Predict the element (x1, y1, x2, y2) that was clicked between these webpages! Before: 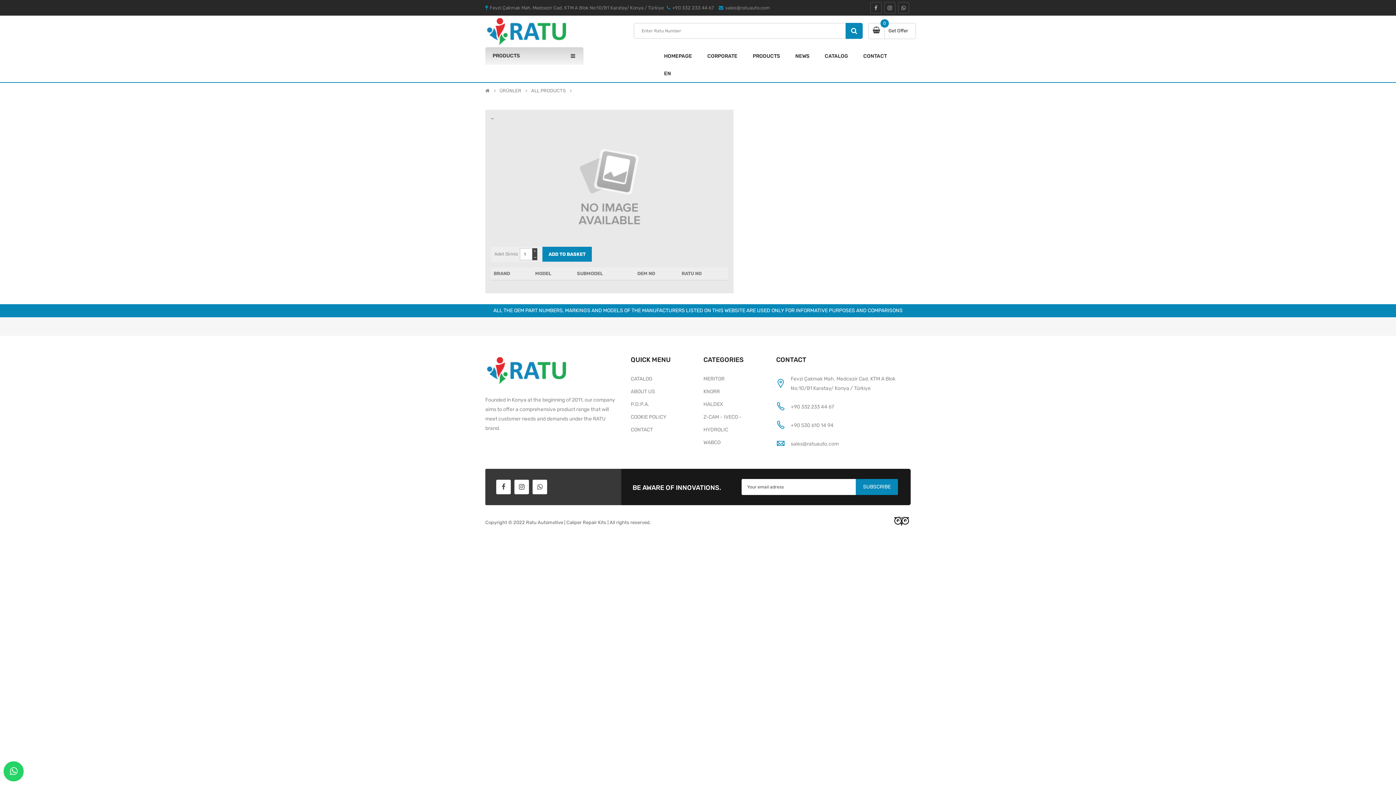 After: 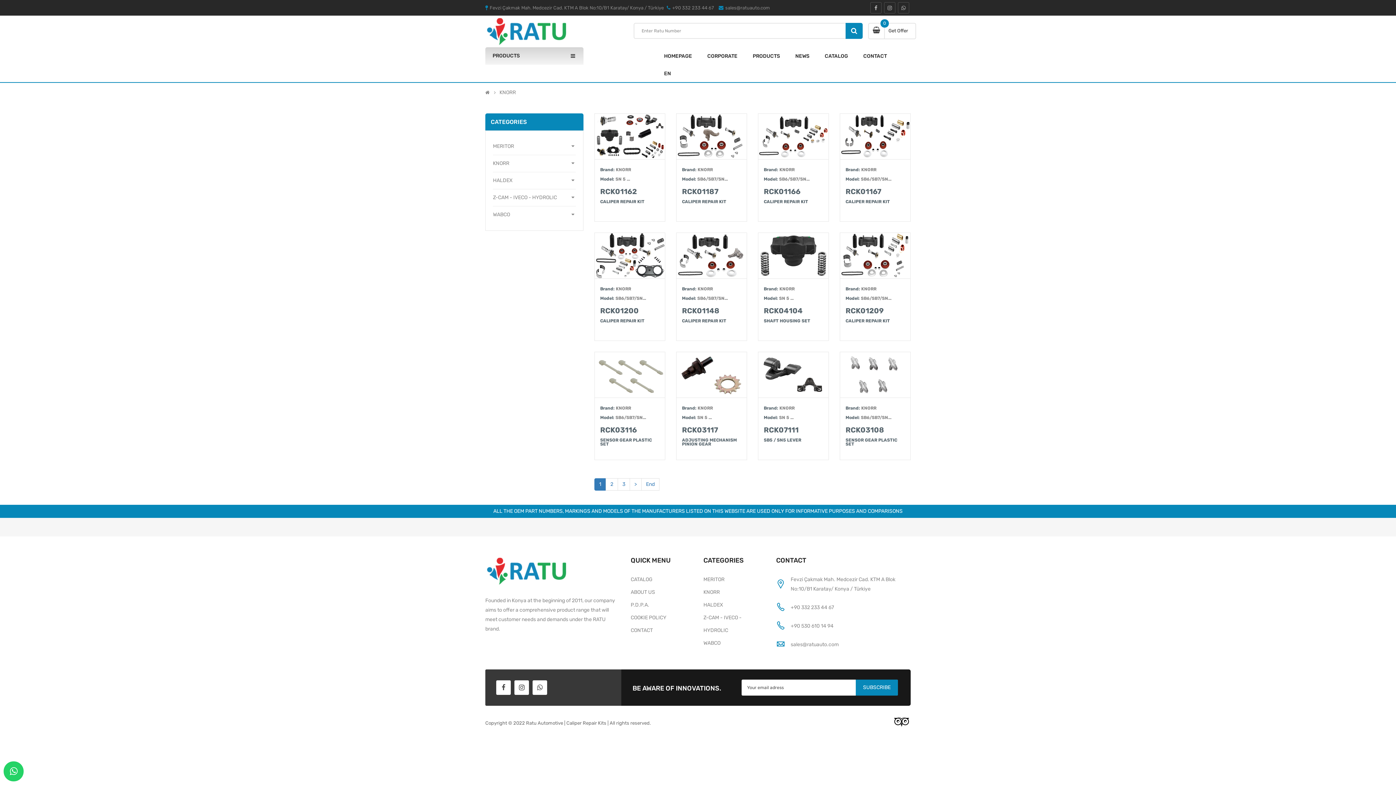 Action: bbox: (703, 385, 720, 398) label: KNORR